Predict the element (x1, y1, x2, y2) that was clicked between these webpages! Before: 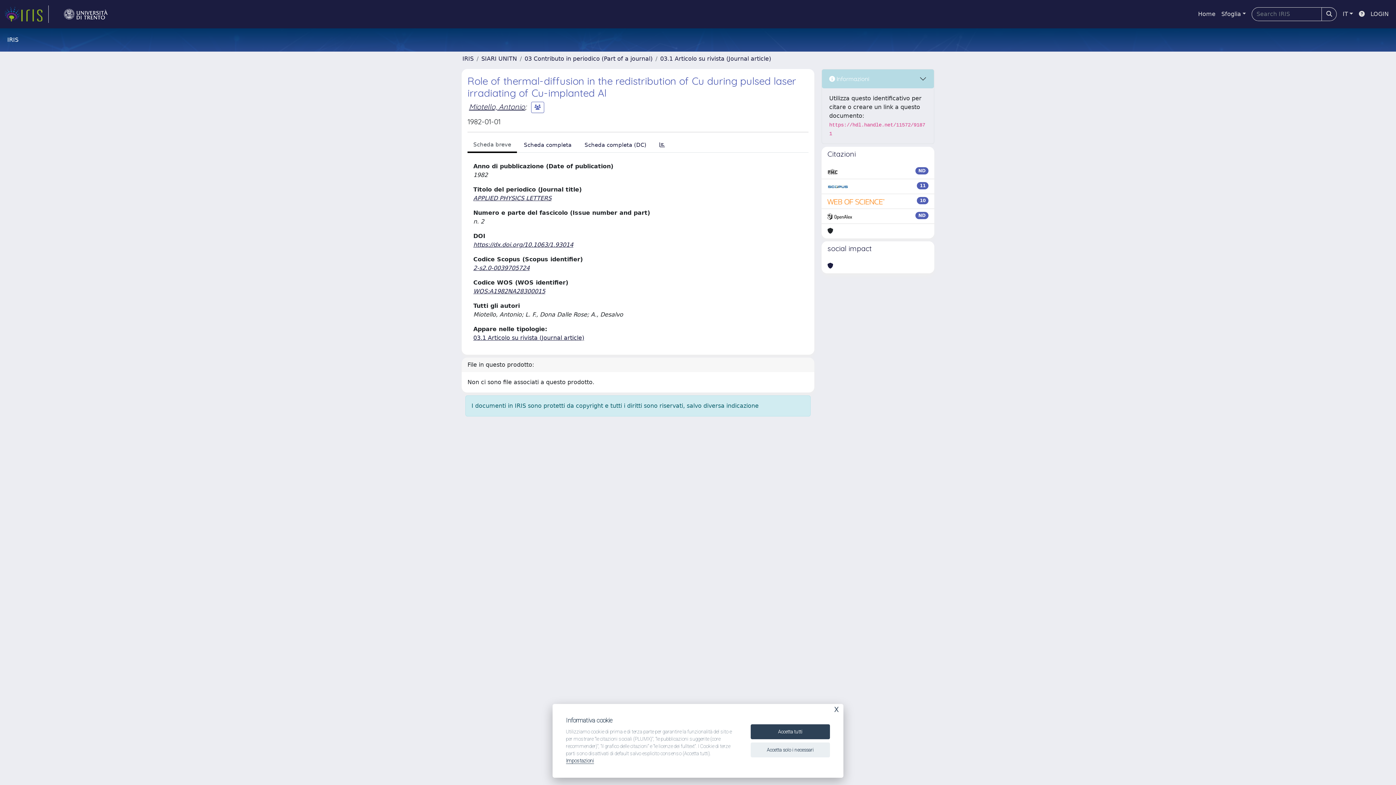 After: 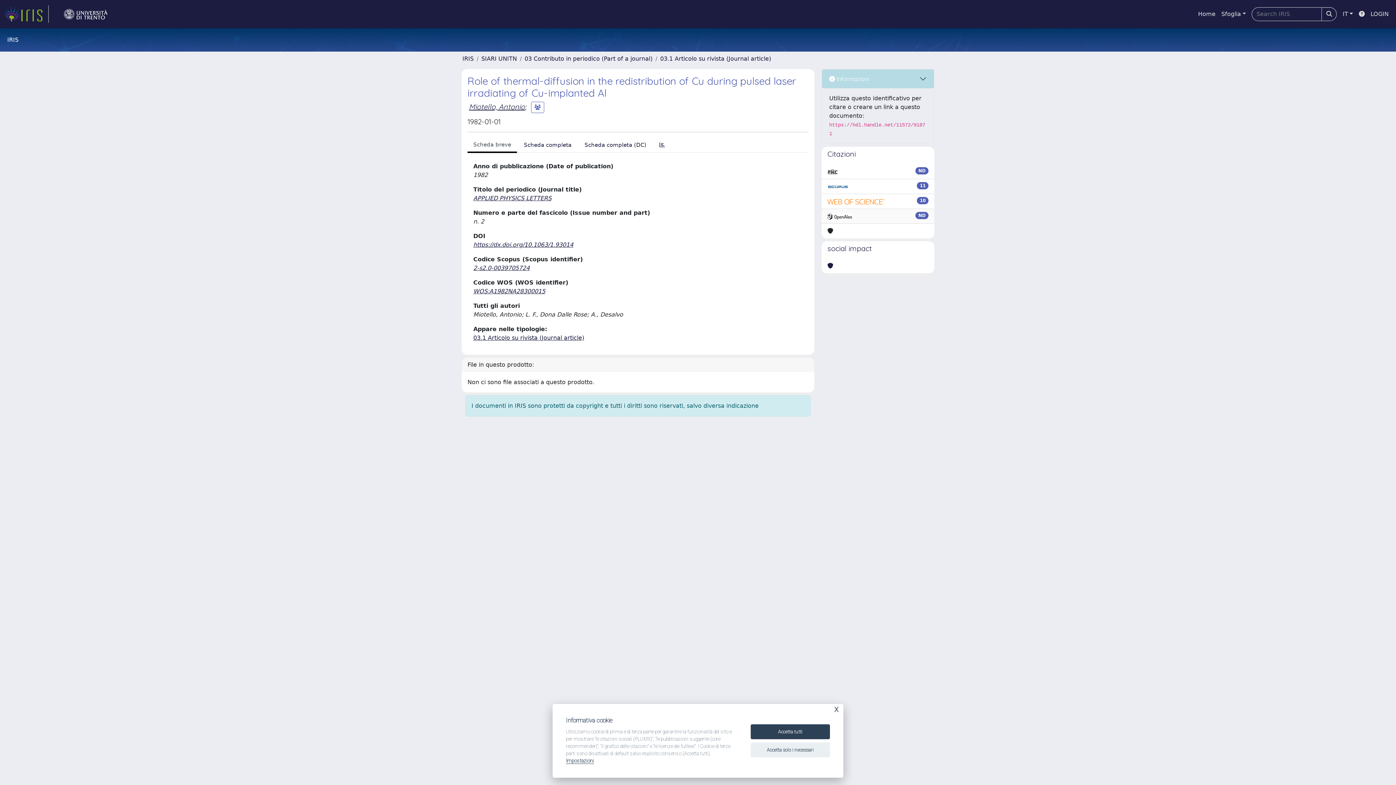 Action: bbox: (827, 212, 852, 220)